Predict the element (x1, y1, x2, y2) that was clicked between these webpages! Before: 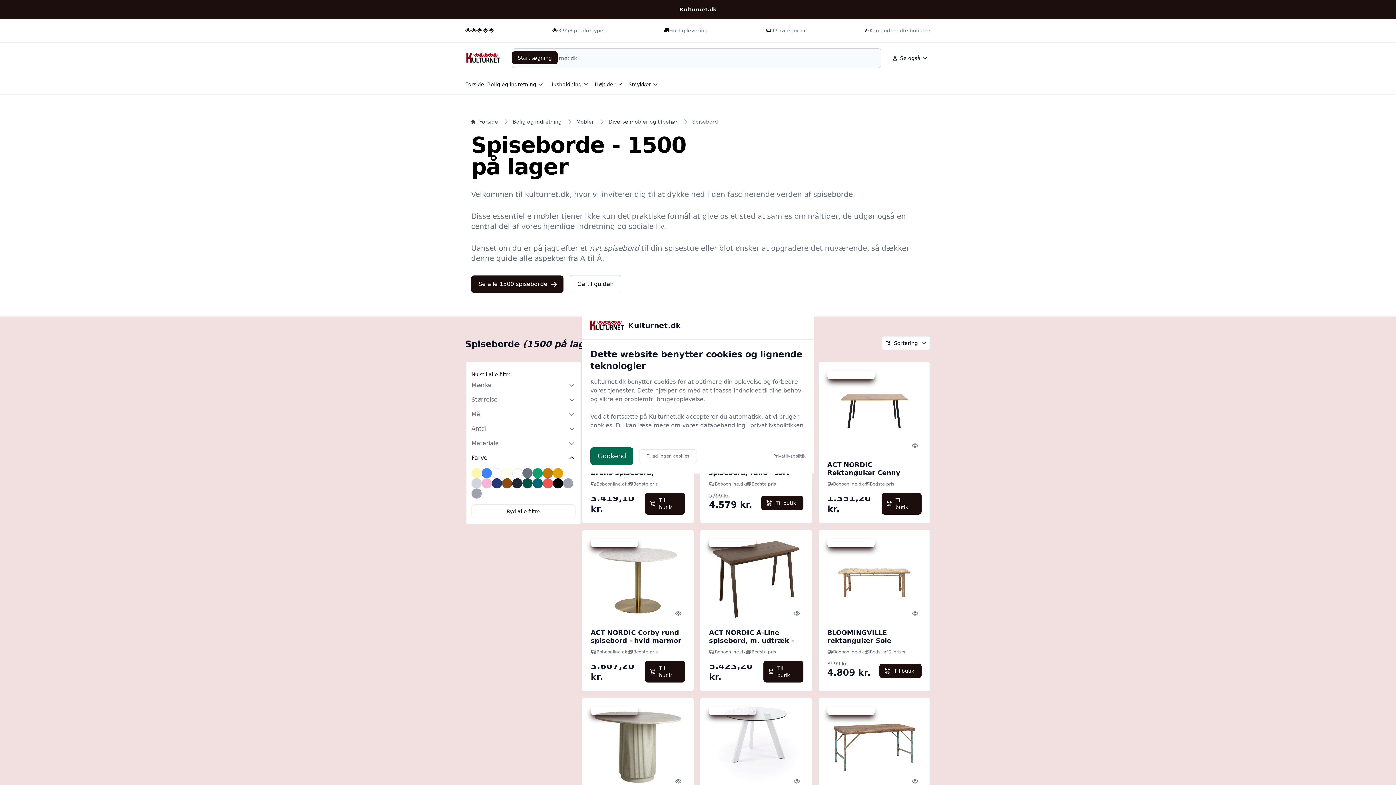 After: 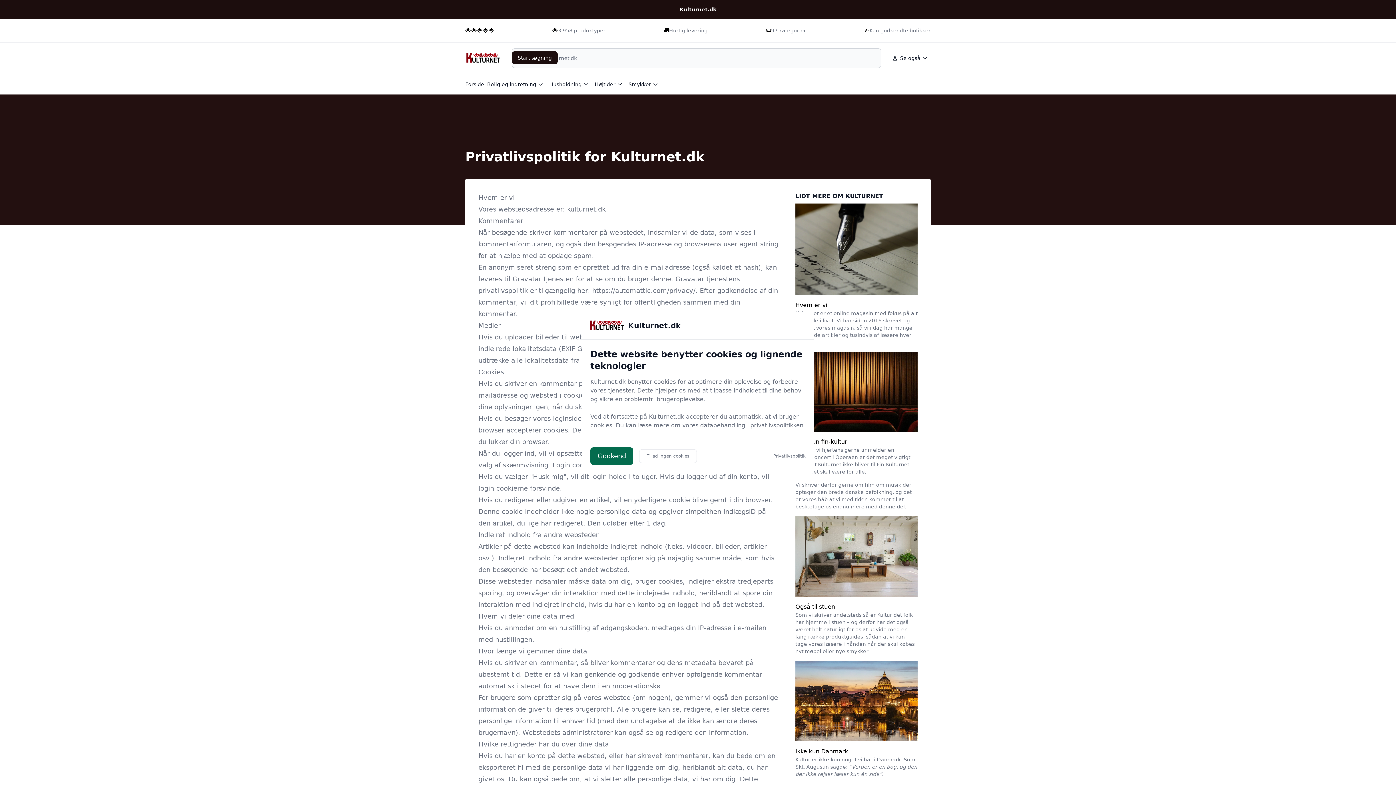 Action: label: Privatlivspolitik bbox: (773, 453, 805, 459)